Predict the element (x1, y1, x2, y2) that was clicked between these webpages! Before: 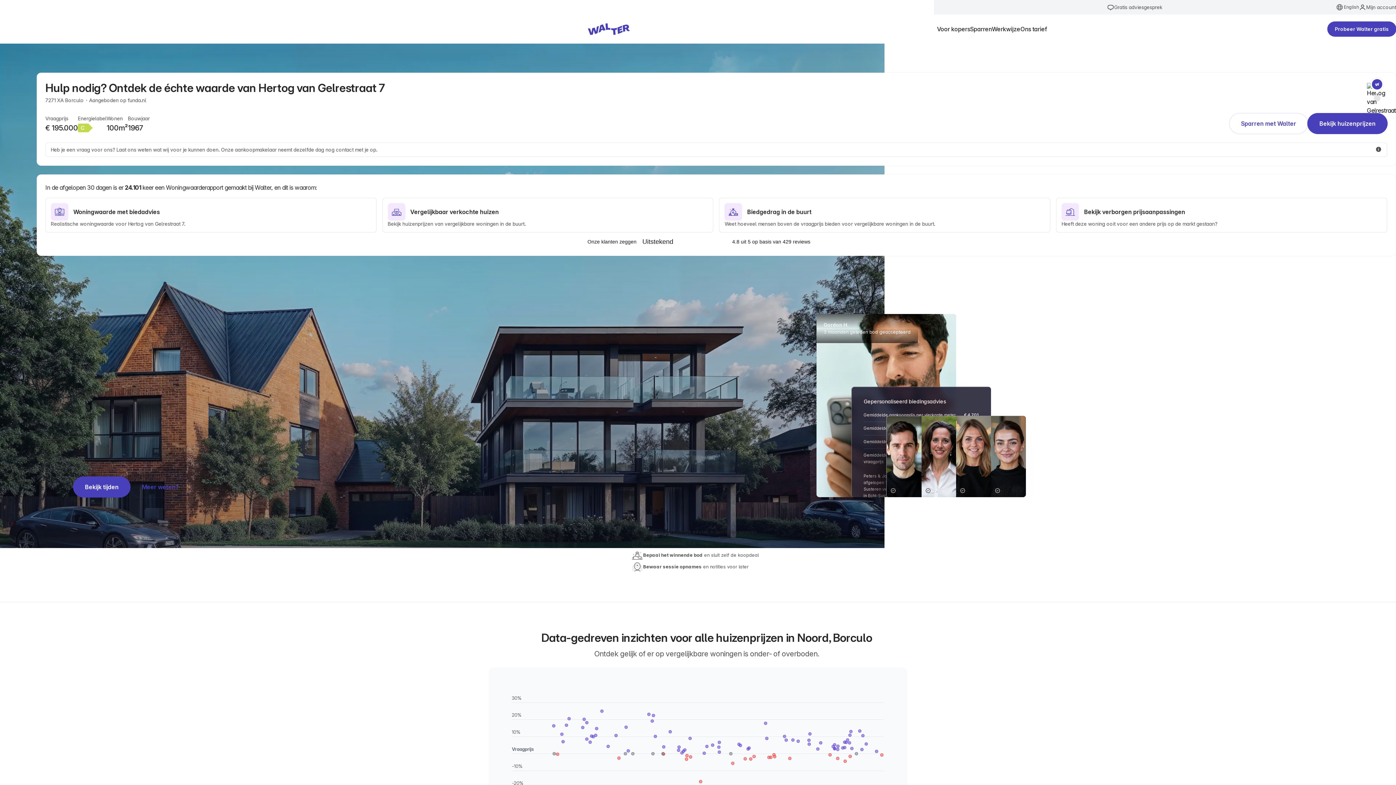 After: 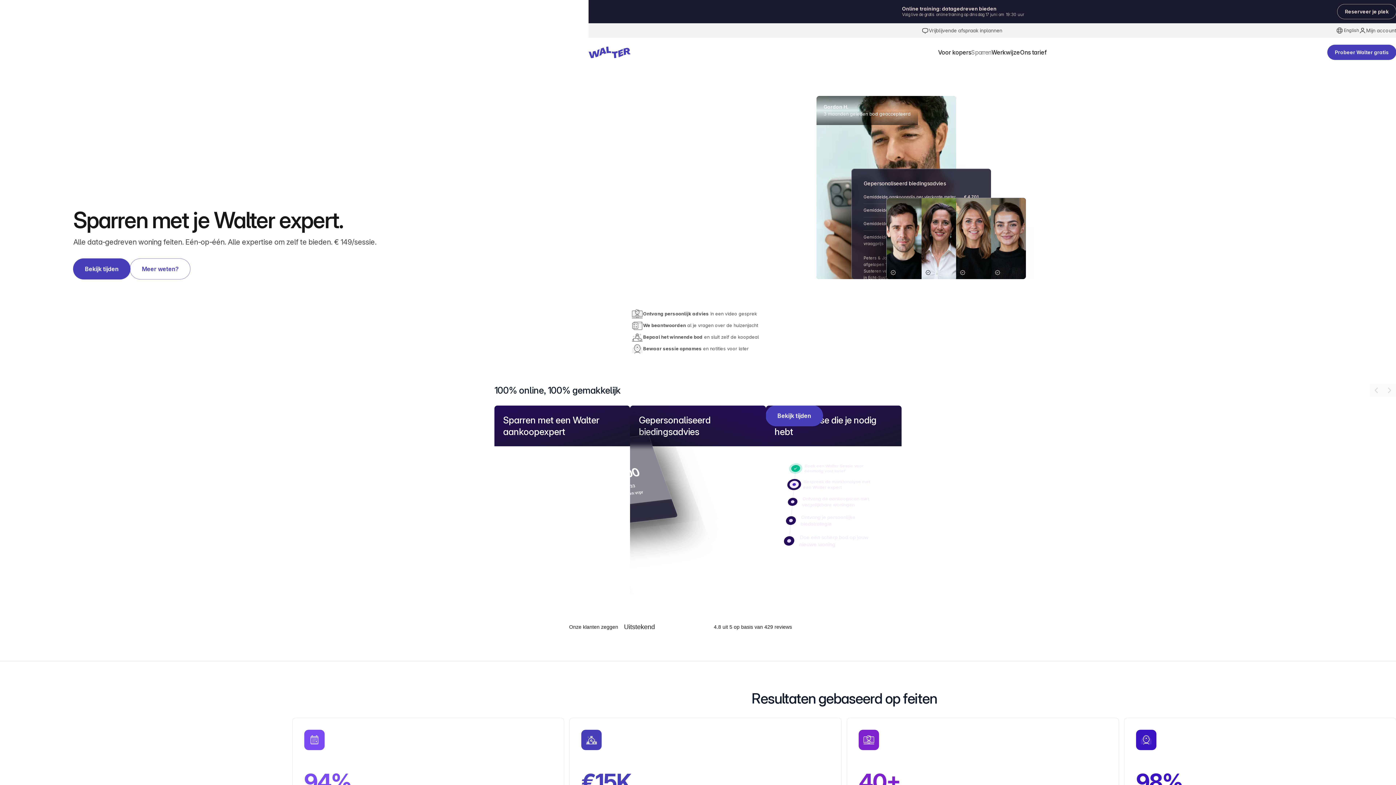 Action: label: Sparren bbox: (970, 24, 992, 33)